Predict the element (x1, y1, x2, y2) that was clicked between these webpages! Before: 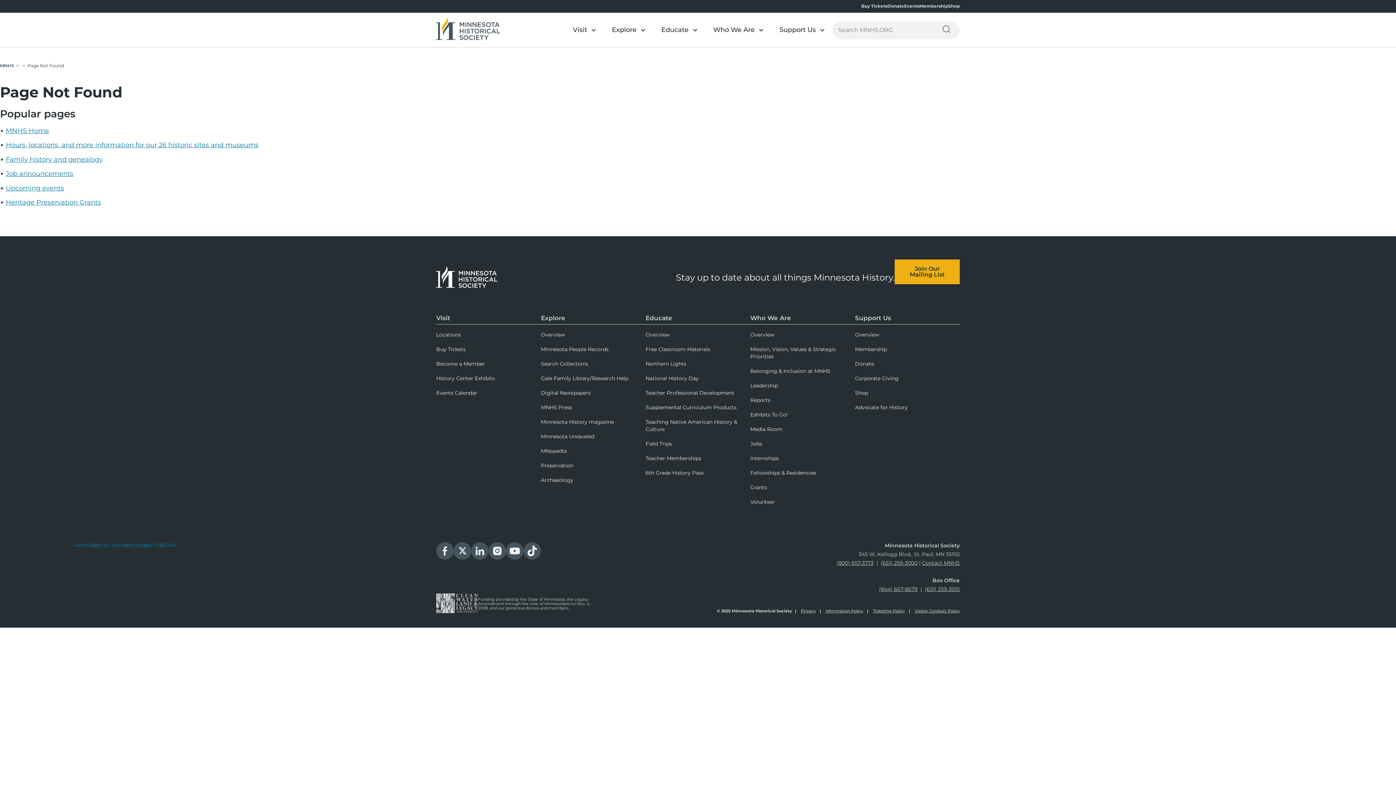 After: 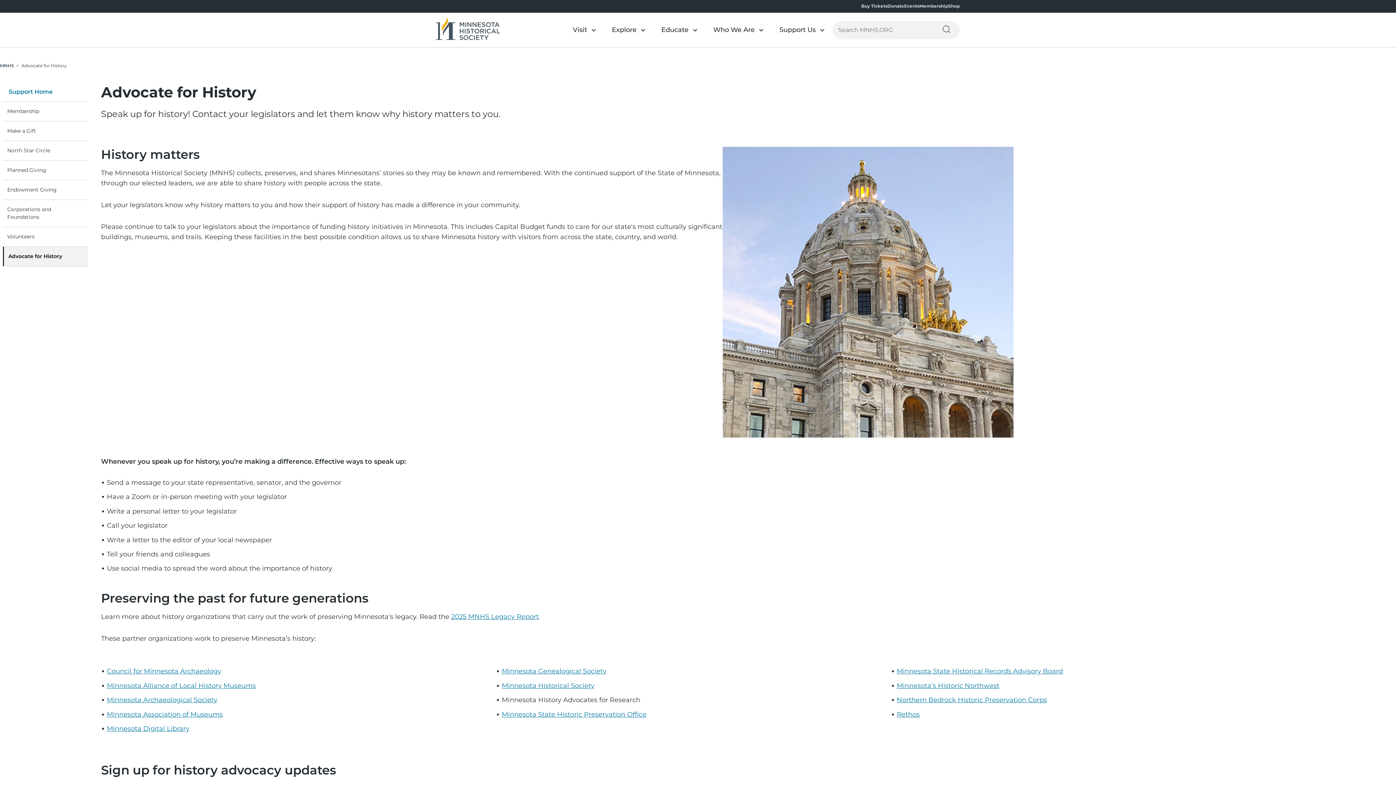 Action: bbox: (855, 401, 960, 413) label: Advocate for History